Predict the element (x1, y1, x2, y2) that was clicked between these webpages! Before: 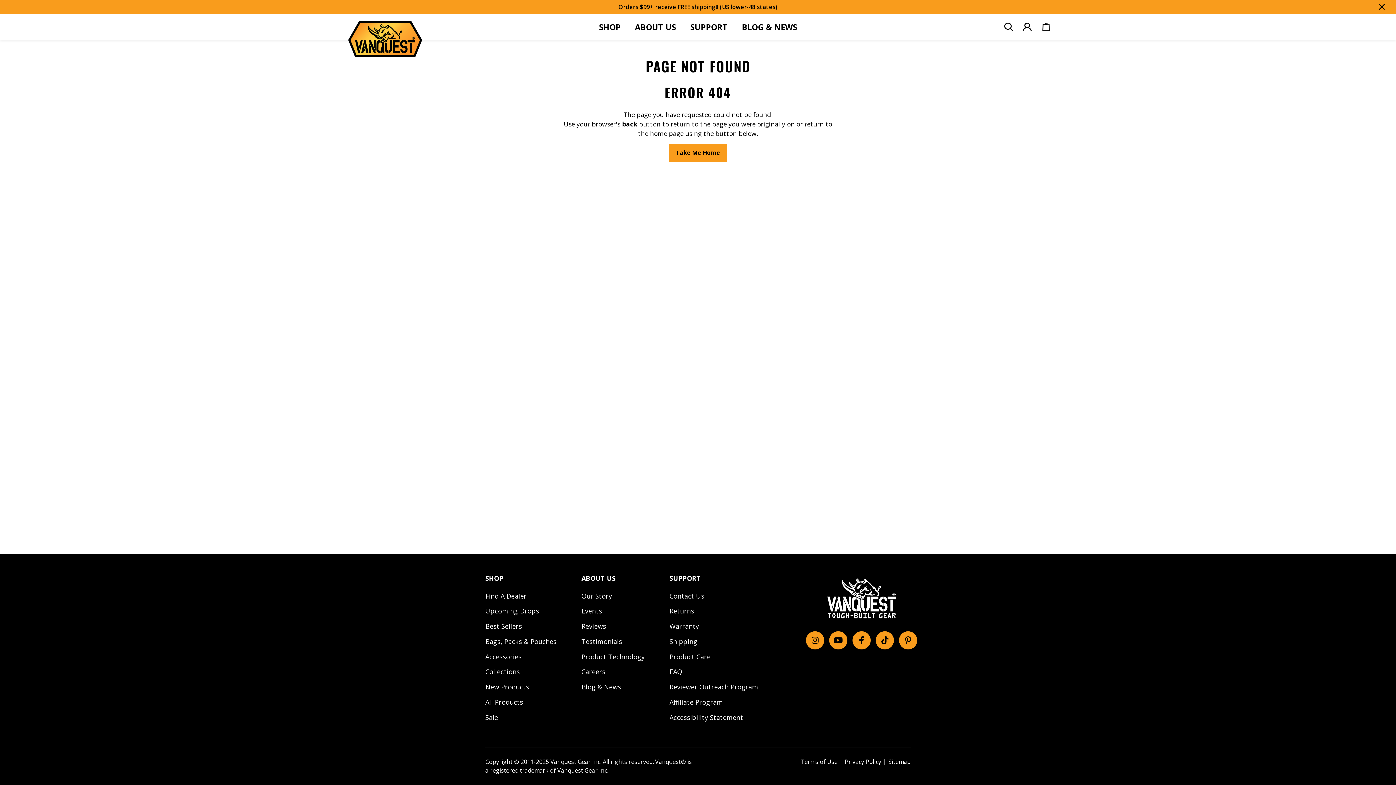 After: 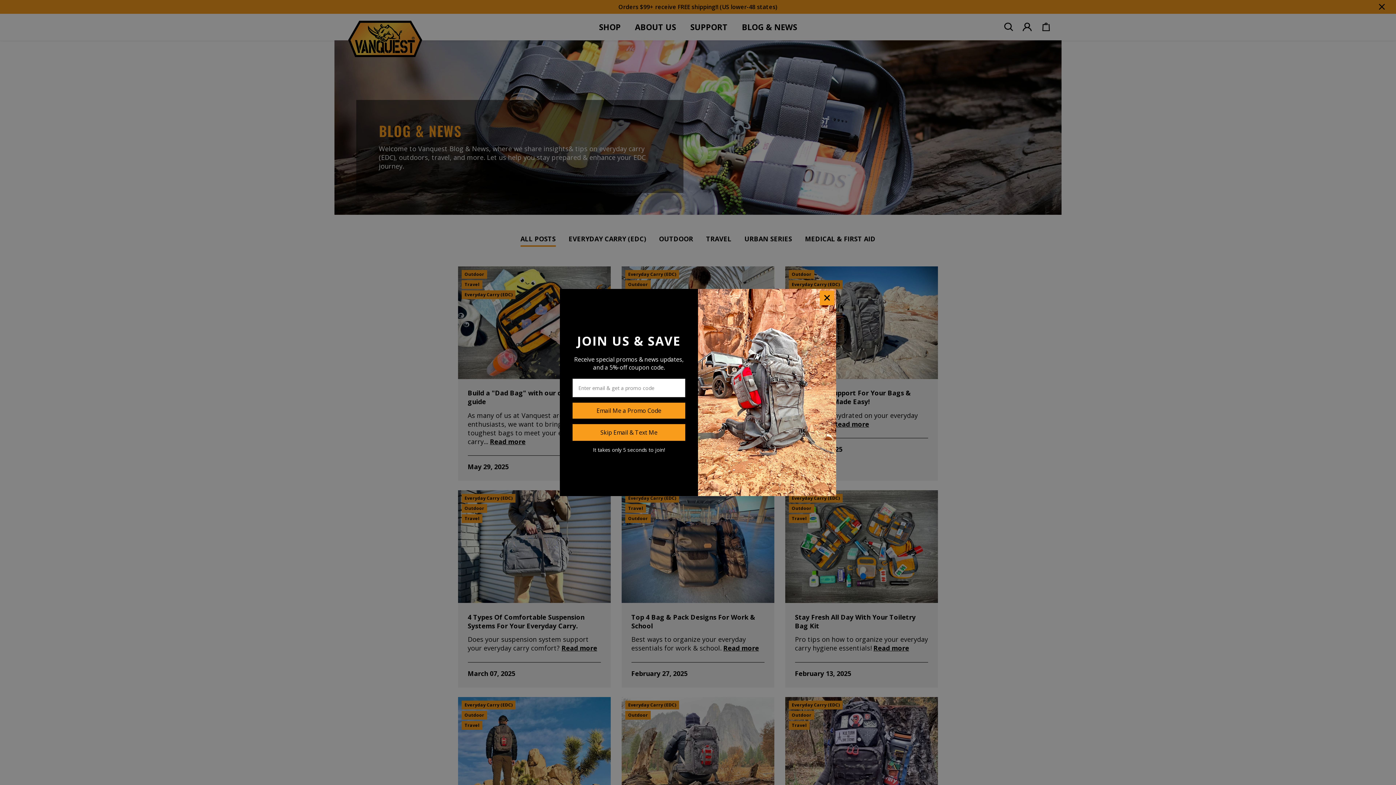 Action: label: BLOG & NEWS bbox: (742, 13, 797, 40)